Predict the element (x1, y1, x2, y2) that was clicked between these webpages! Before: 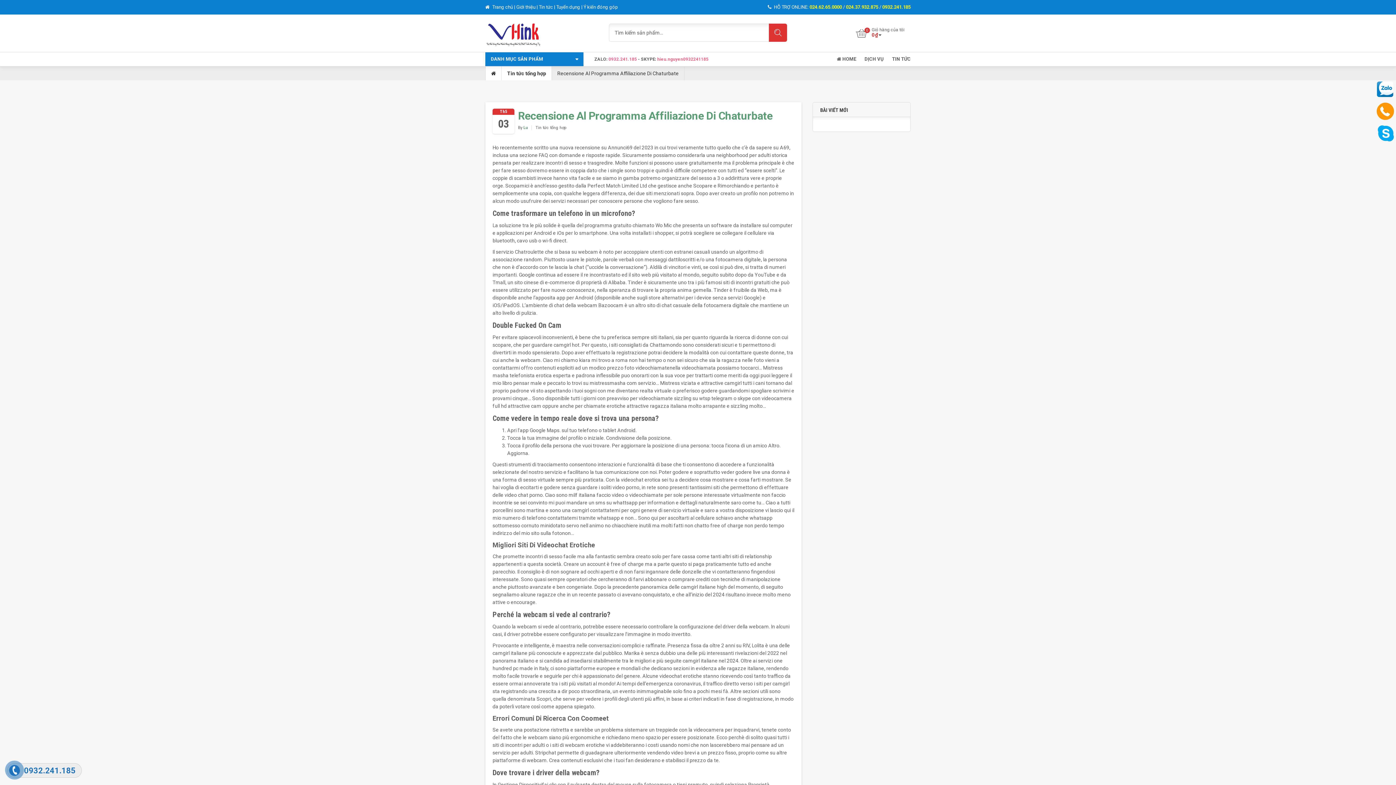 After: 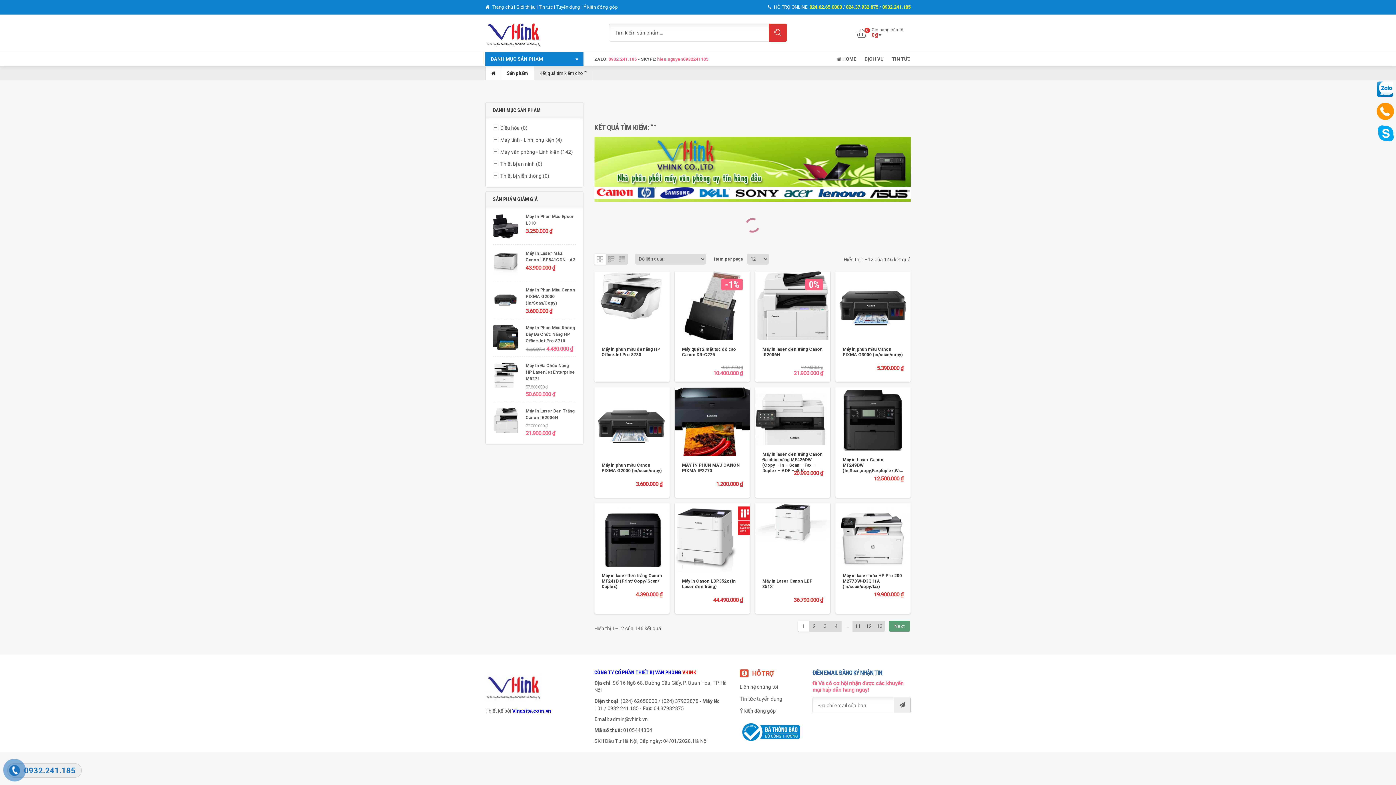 Action: label: Tìm kiếm bbox: (769, 23, 787, 41)